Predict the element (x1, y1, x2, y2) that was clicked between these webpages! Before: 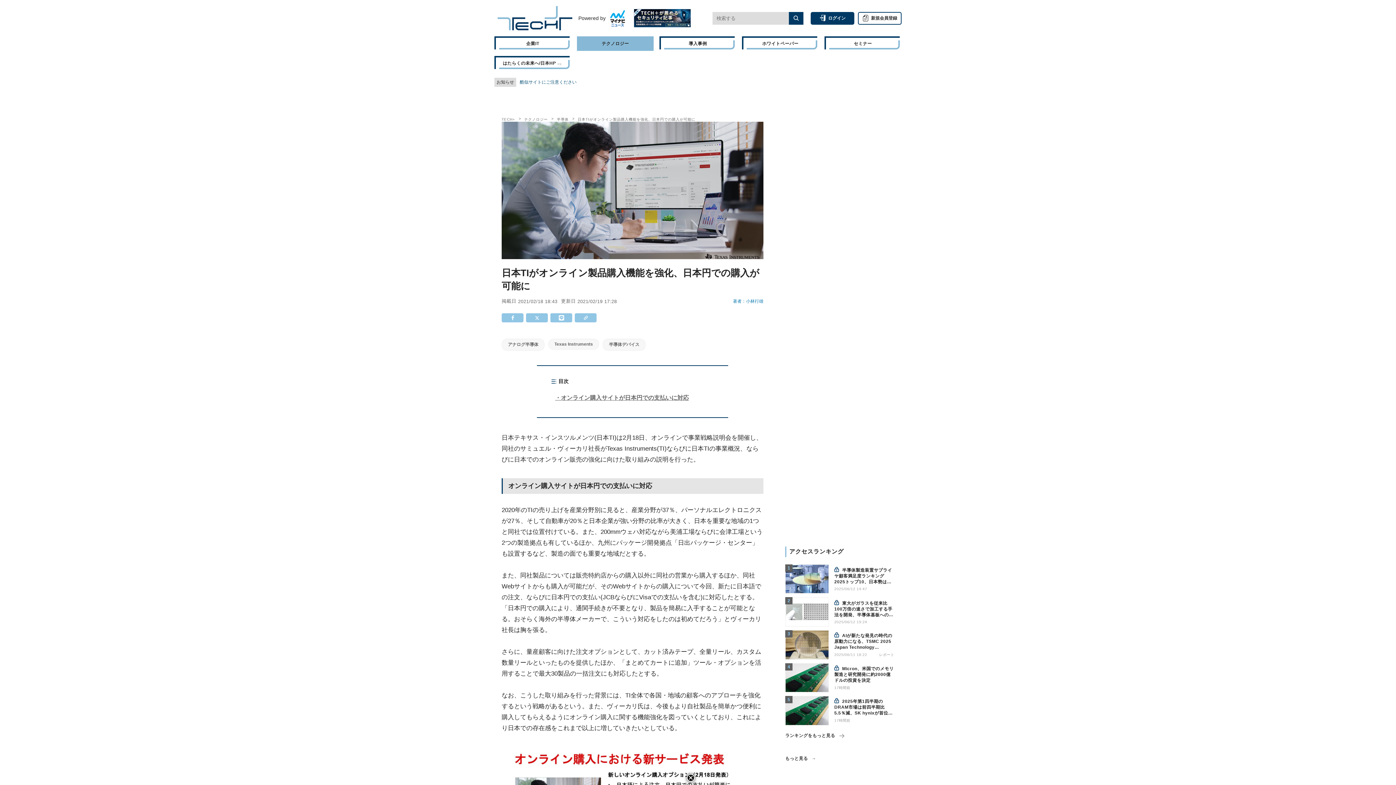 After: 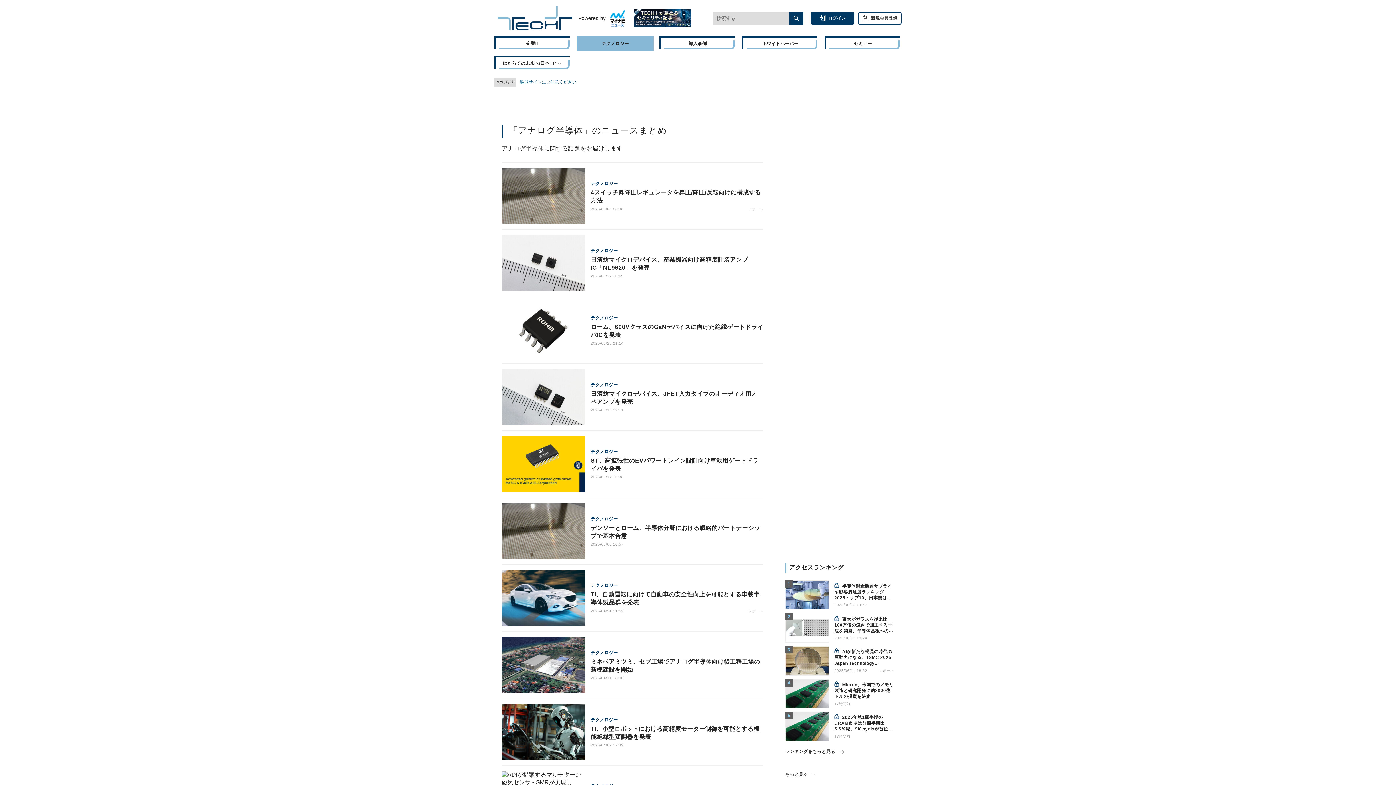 Action: bbox: (501, 338, 544, 350) label: アナログ半導体